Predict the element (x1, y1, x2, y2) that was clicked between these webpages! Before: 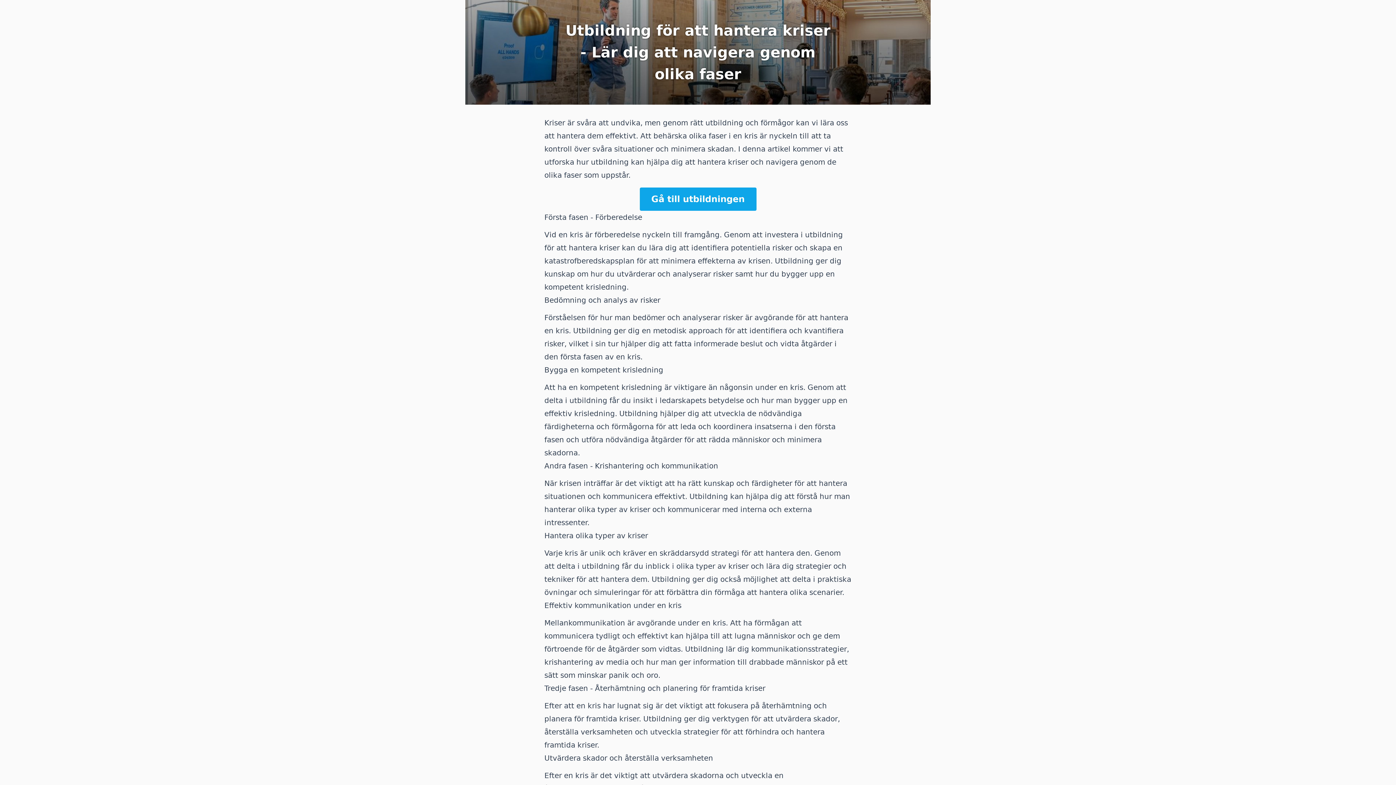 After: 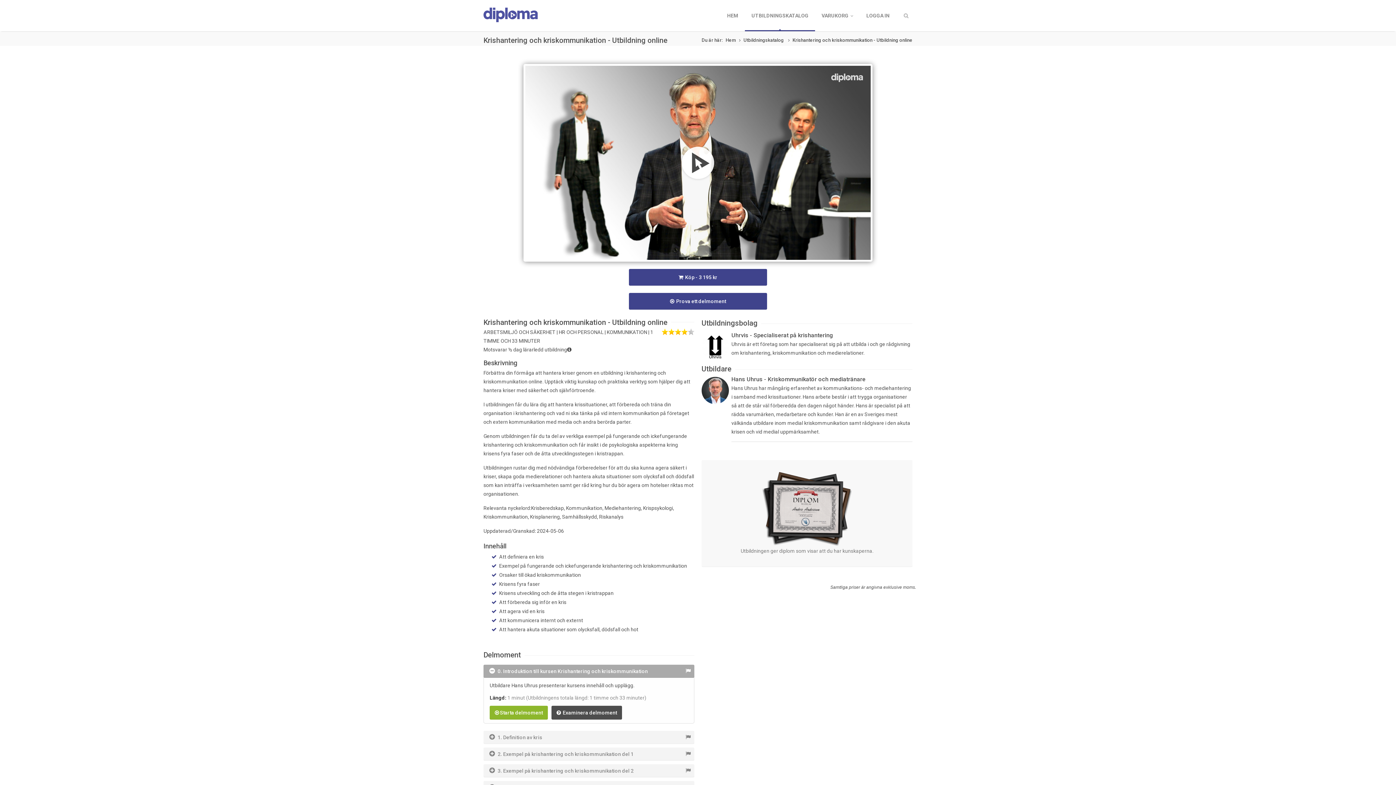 Action: bbox: (639, 187, 756, 210) label: Gå till utbildningen